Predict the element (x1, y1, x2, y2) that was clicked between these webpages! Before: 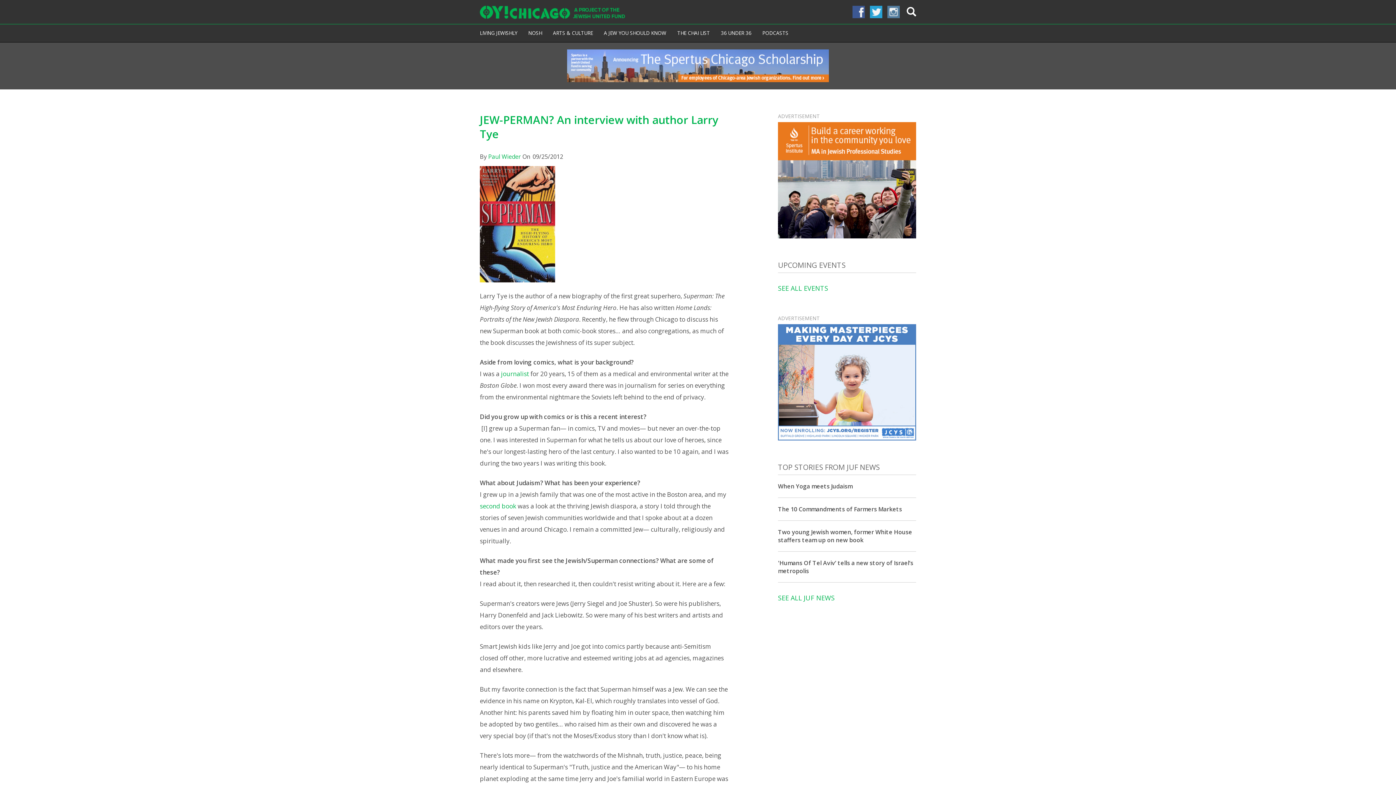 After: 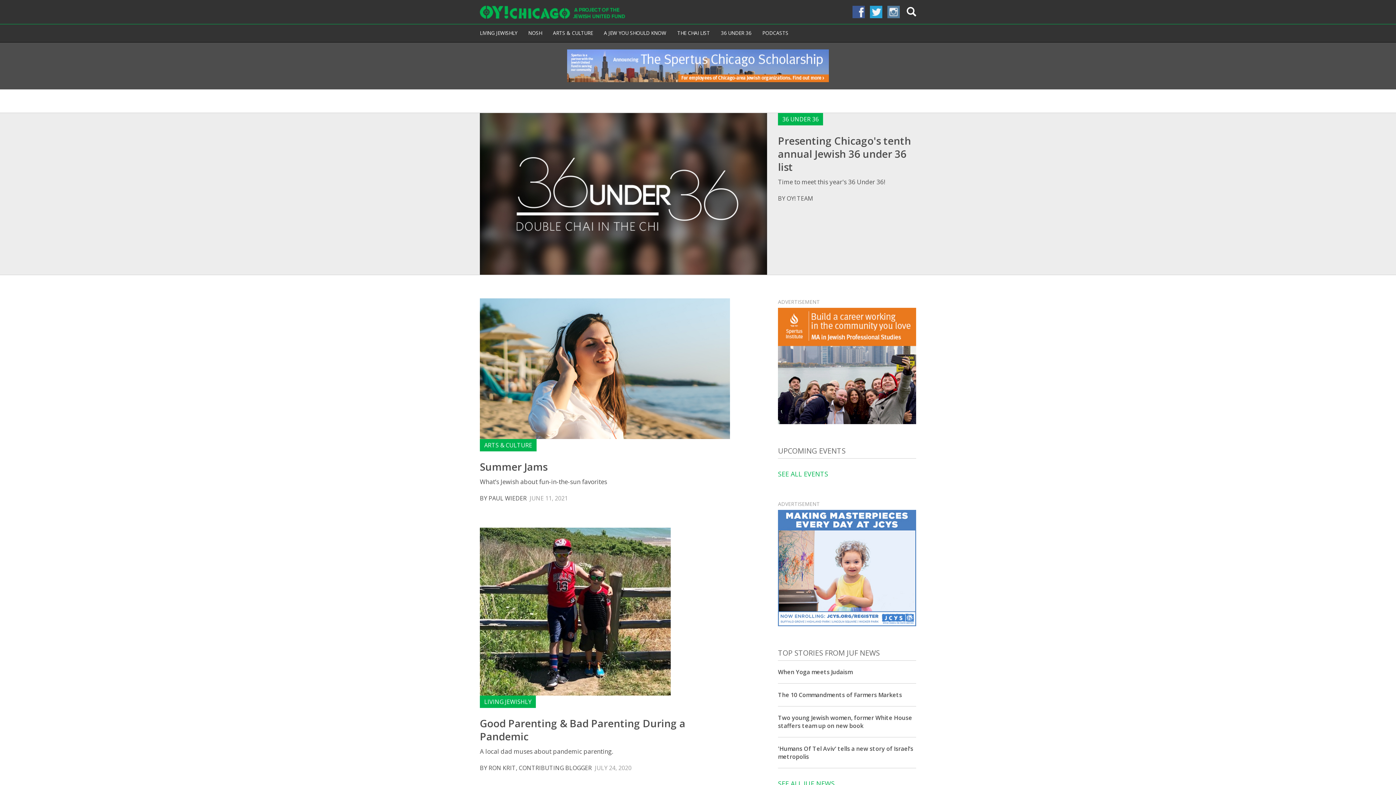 Action: bbox: (480, 5, 628, 24)